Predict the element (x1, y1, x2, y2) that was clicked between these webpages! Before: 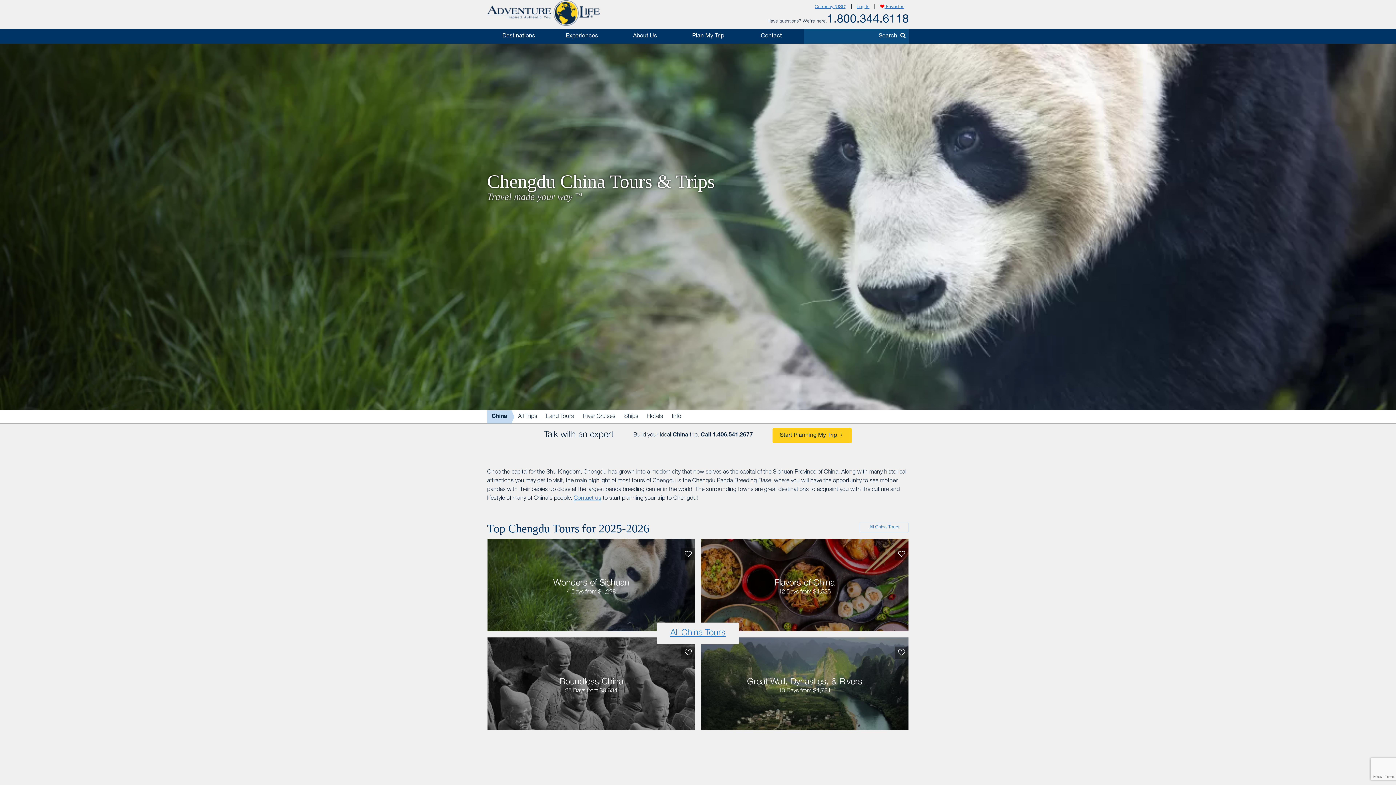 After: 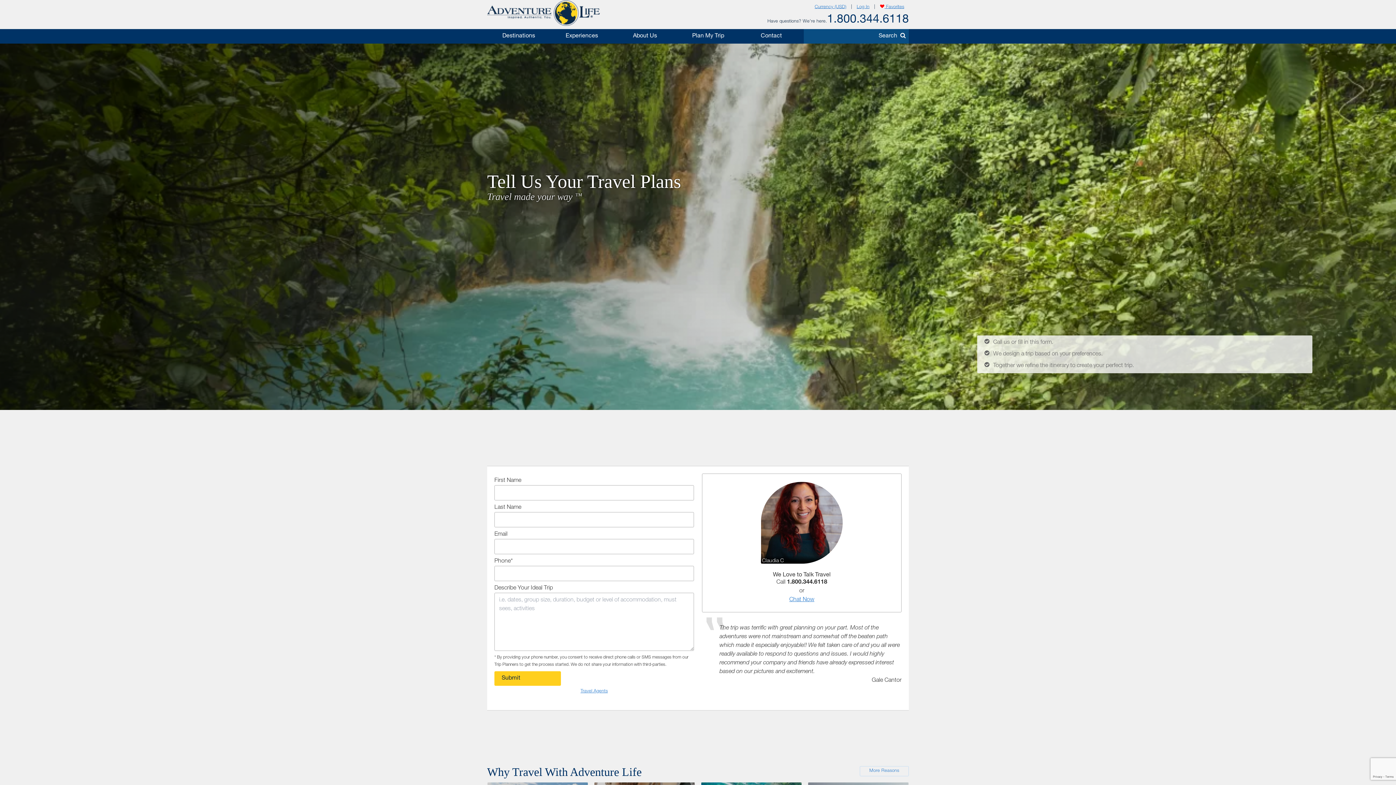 Action: bbox: (772, 428, 852, 443) label: Start Planning My Trip